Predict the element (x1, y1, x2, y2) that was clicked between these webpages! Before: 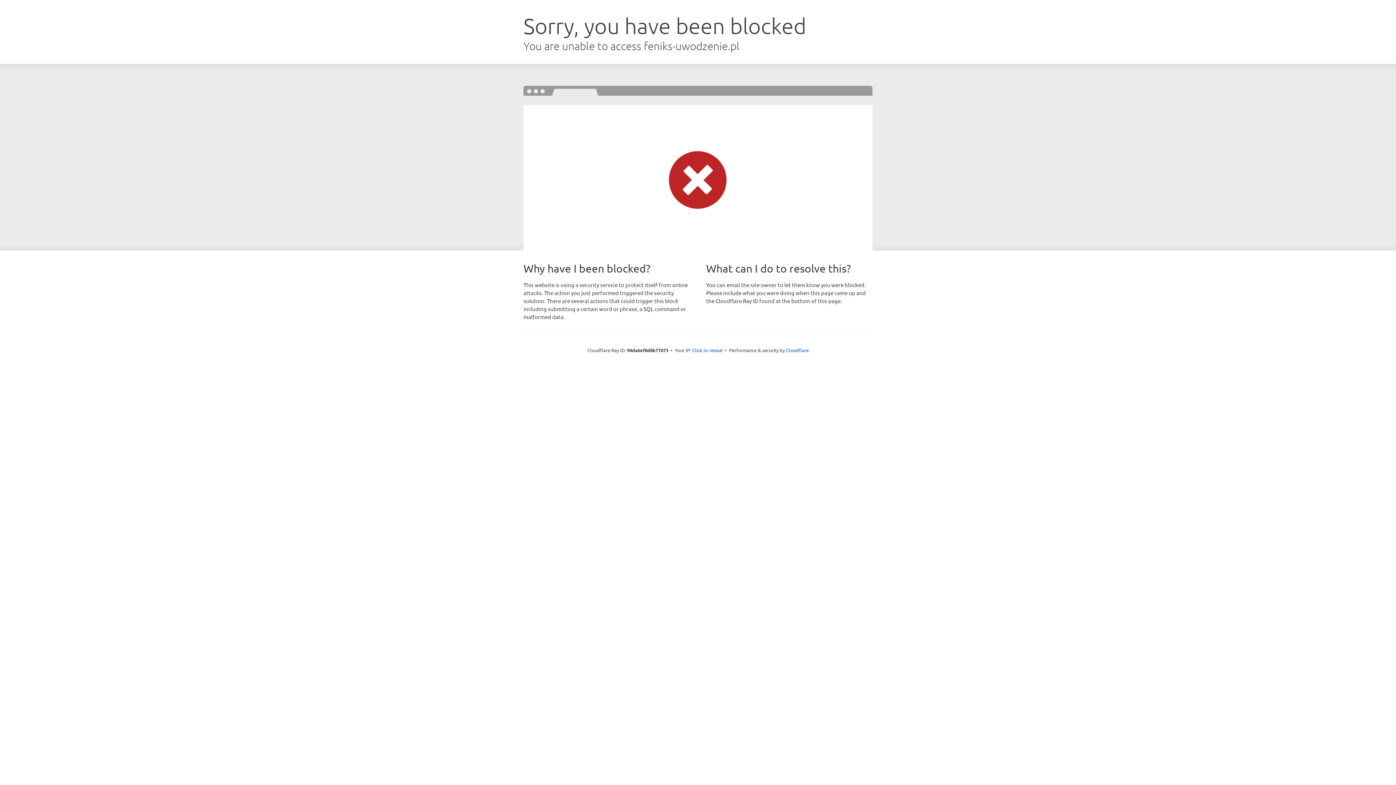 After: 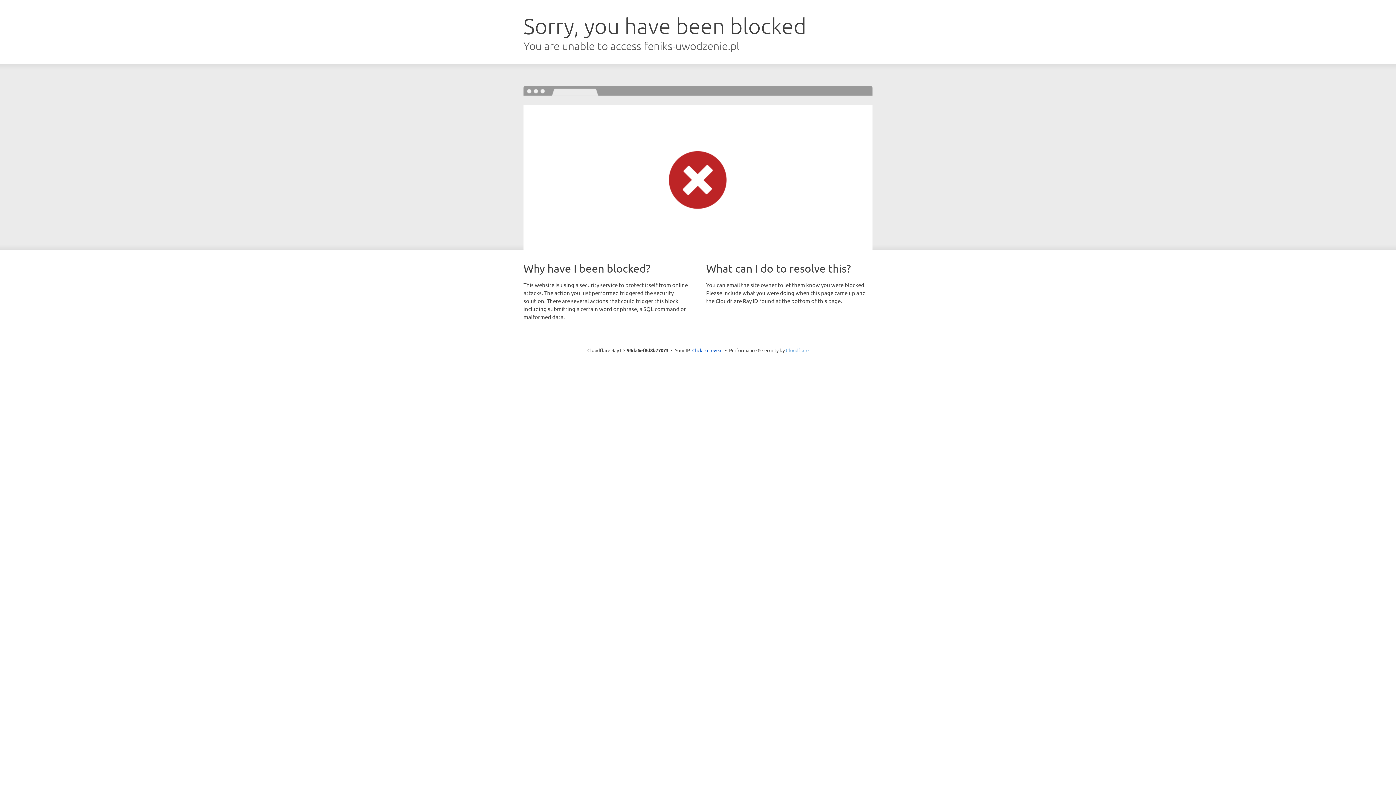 Action: label: Cloudflare bbox: (786, 347, 808, 353)